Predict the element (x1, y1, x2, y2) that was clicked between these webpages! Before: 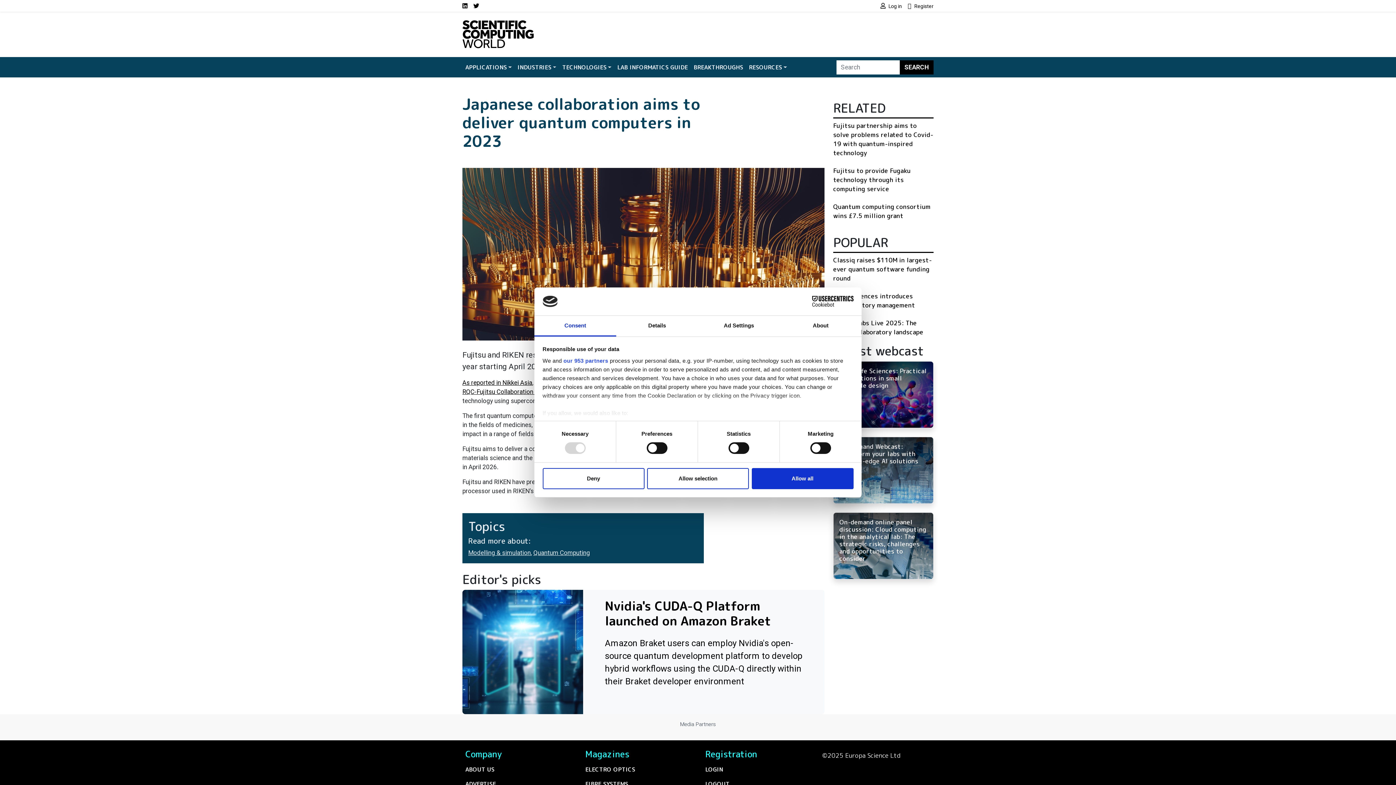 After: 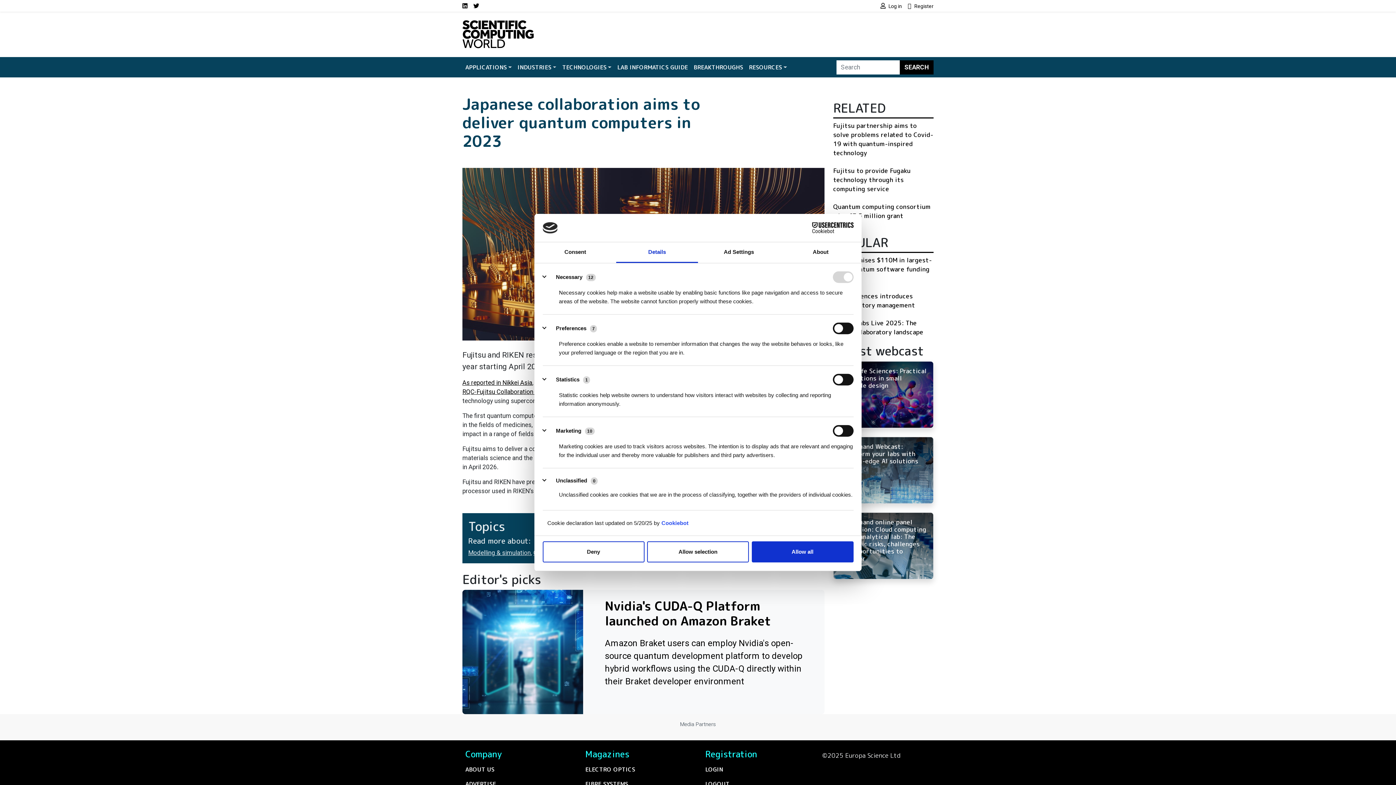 Action: label: Details bbox: (616, 315, 698, 336)